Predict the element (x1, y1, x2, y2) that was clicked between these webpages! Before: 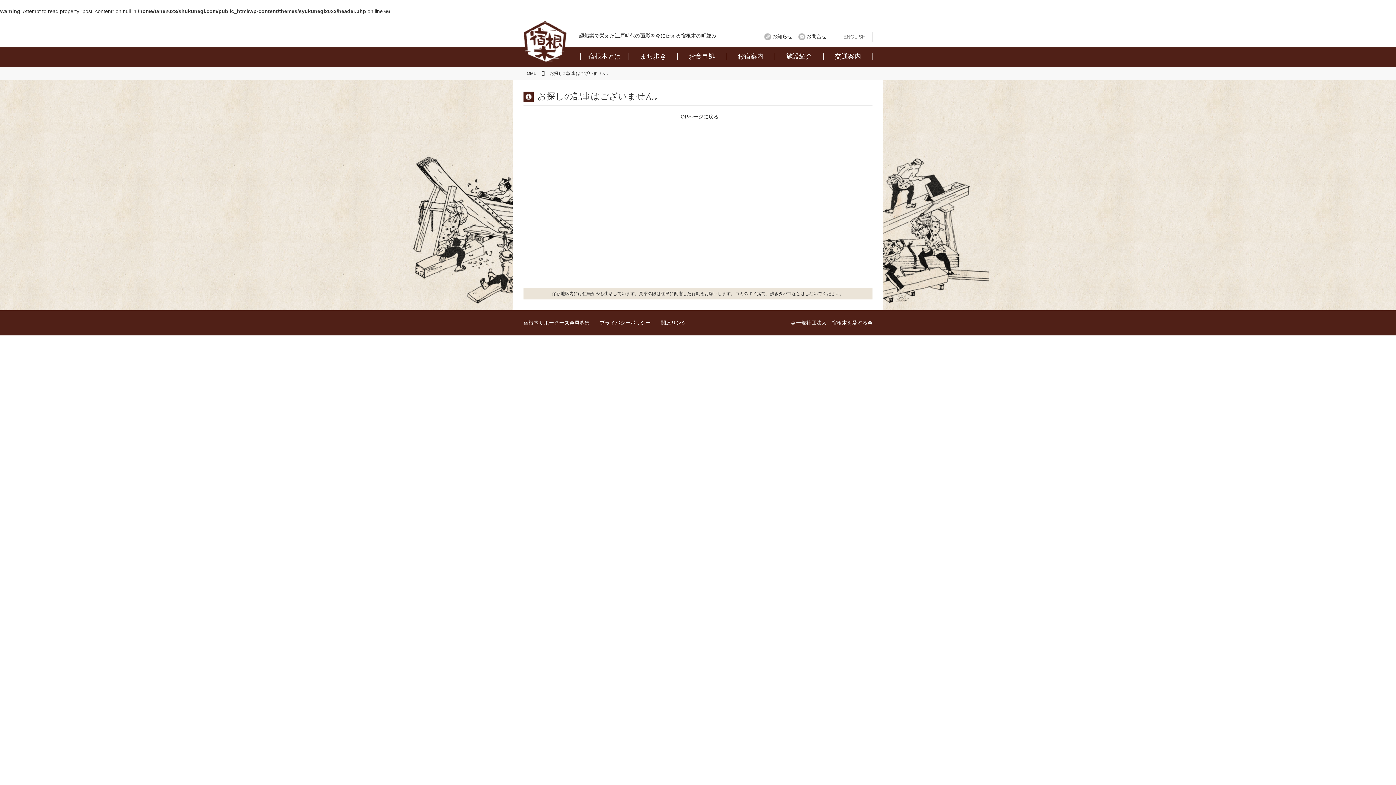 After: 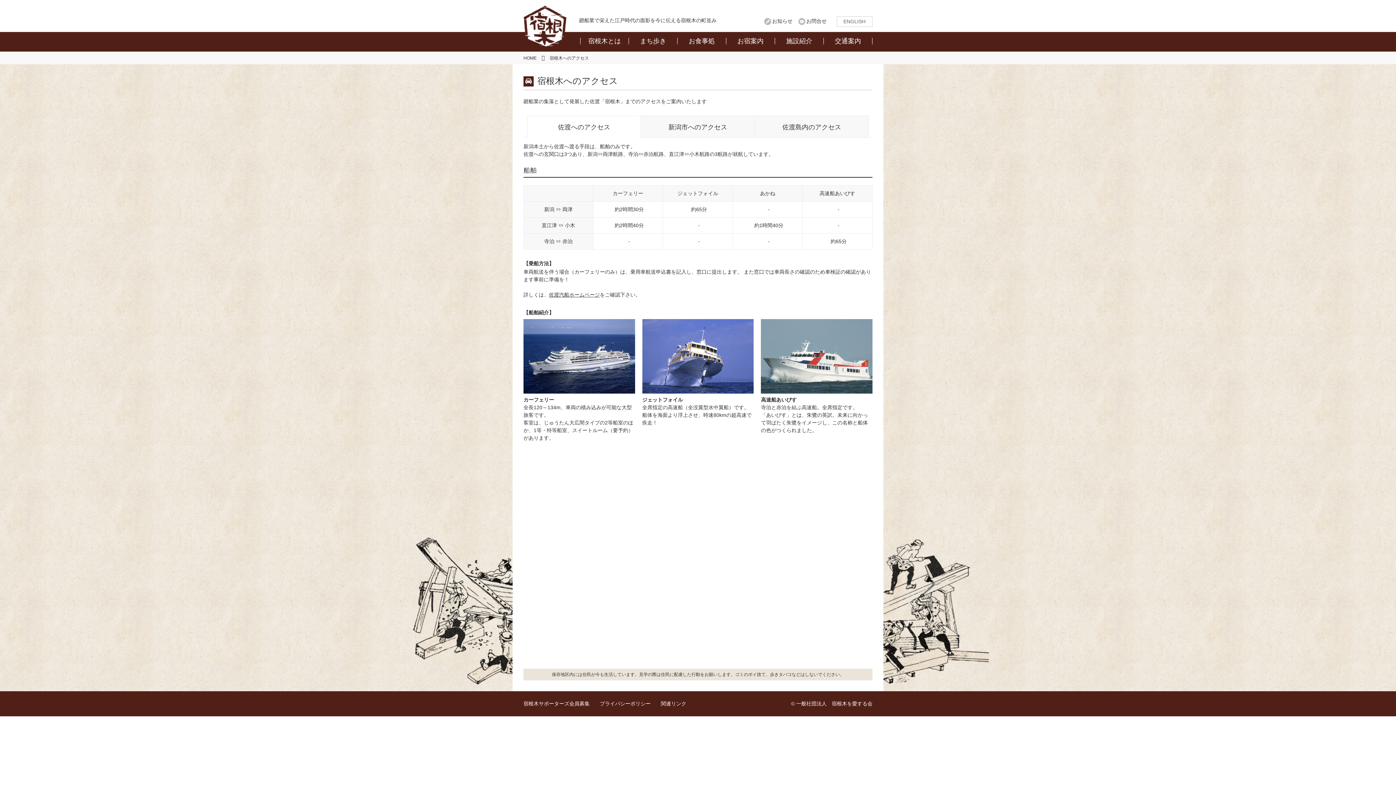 Action: label: 交通案内 bbox: (824, 46, 872, 65)